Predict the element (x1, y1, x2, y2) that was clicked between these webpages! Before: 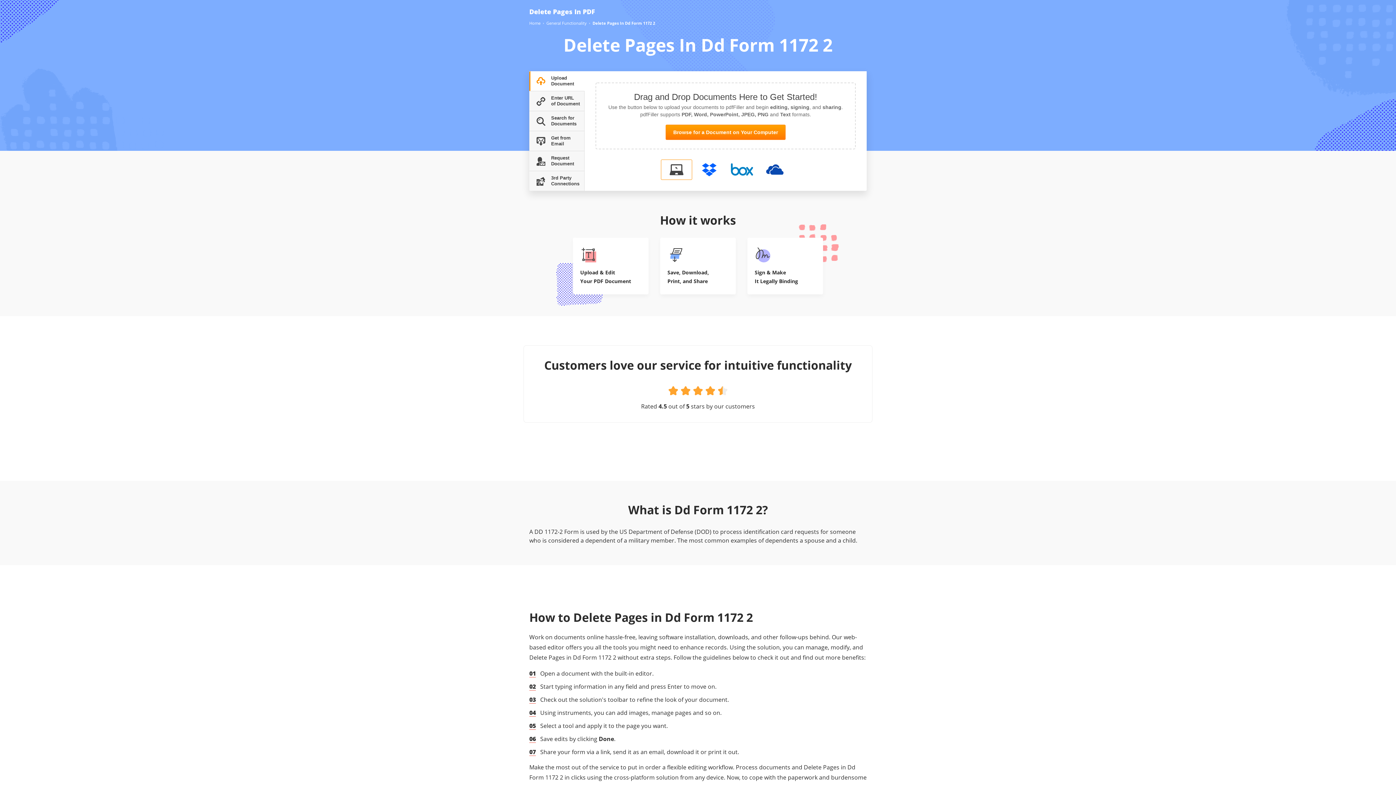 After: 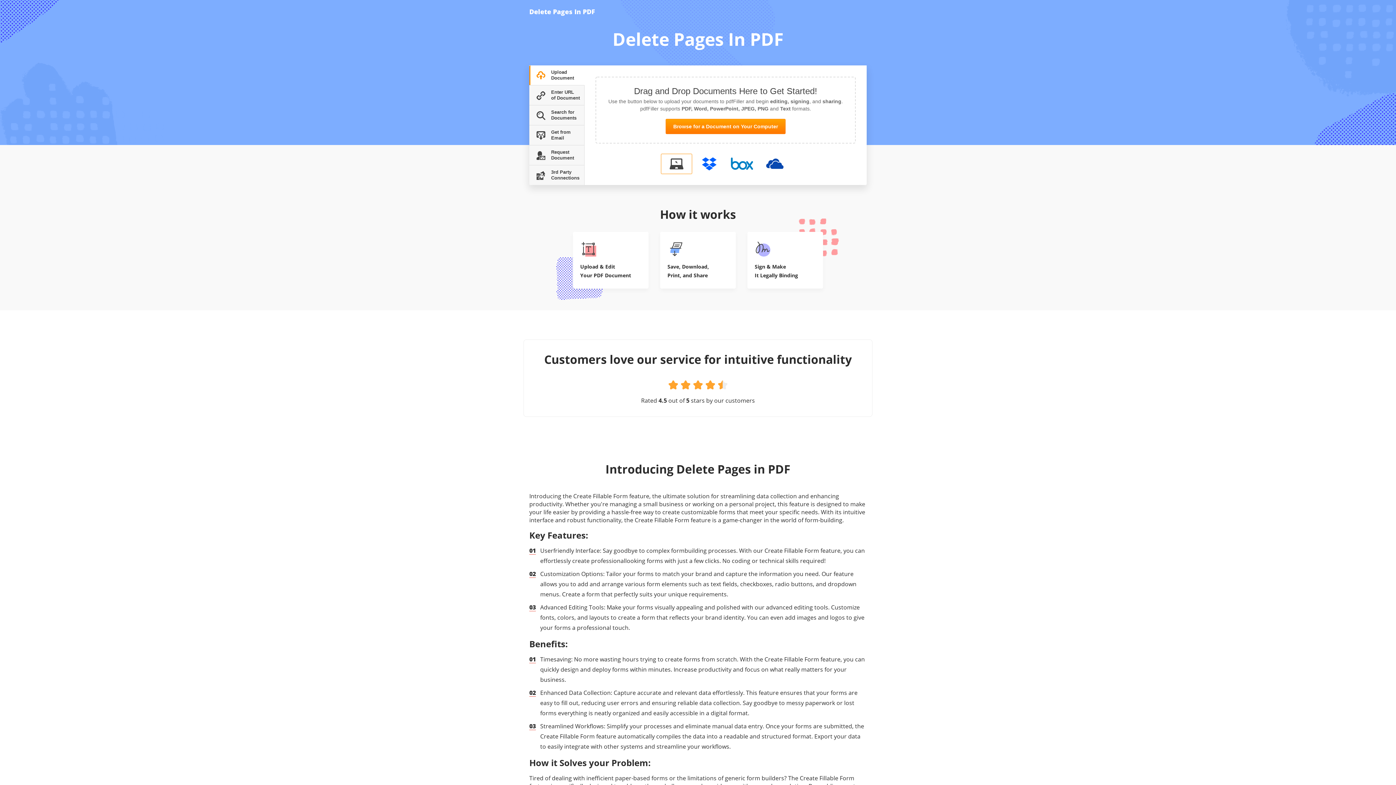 Action: bbox: (529, 20, 540, 26) label: Home